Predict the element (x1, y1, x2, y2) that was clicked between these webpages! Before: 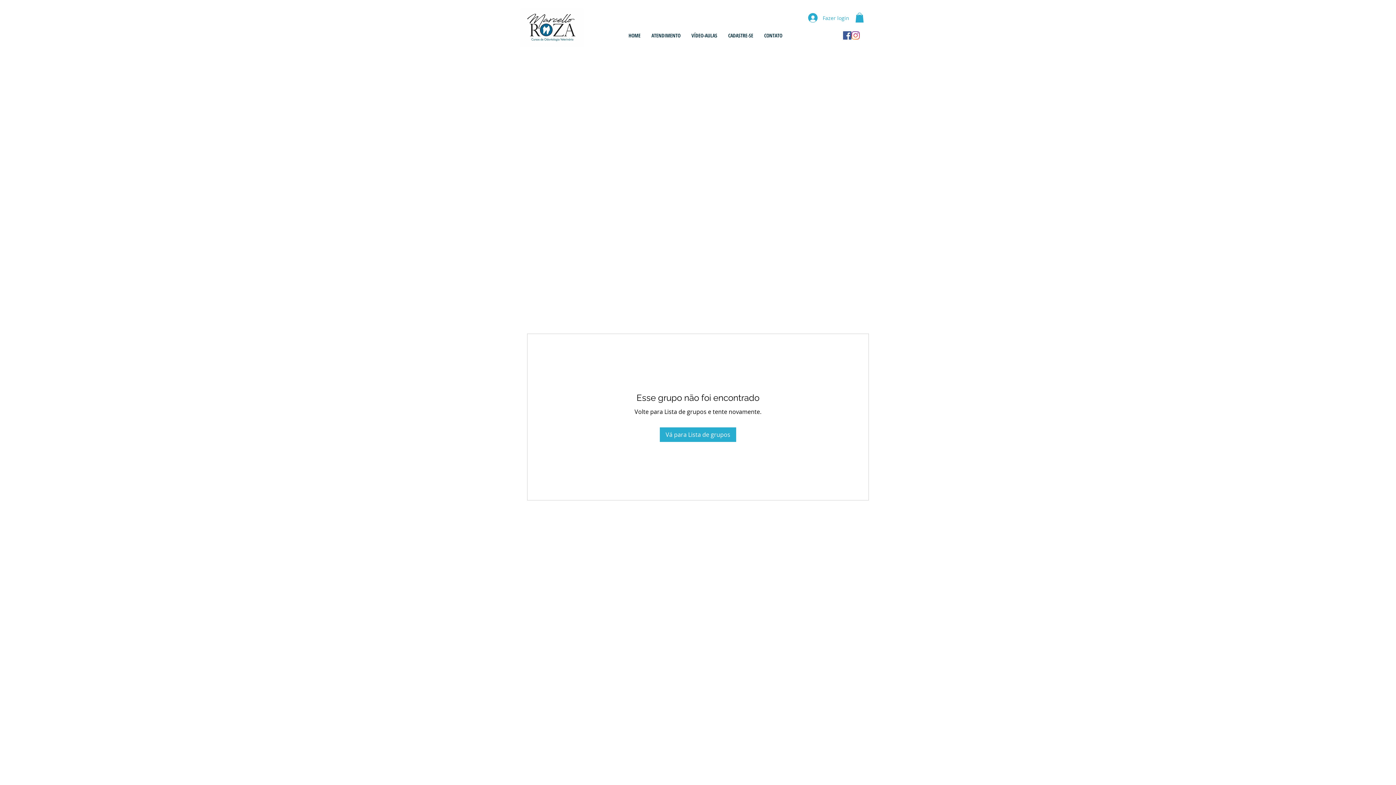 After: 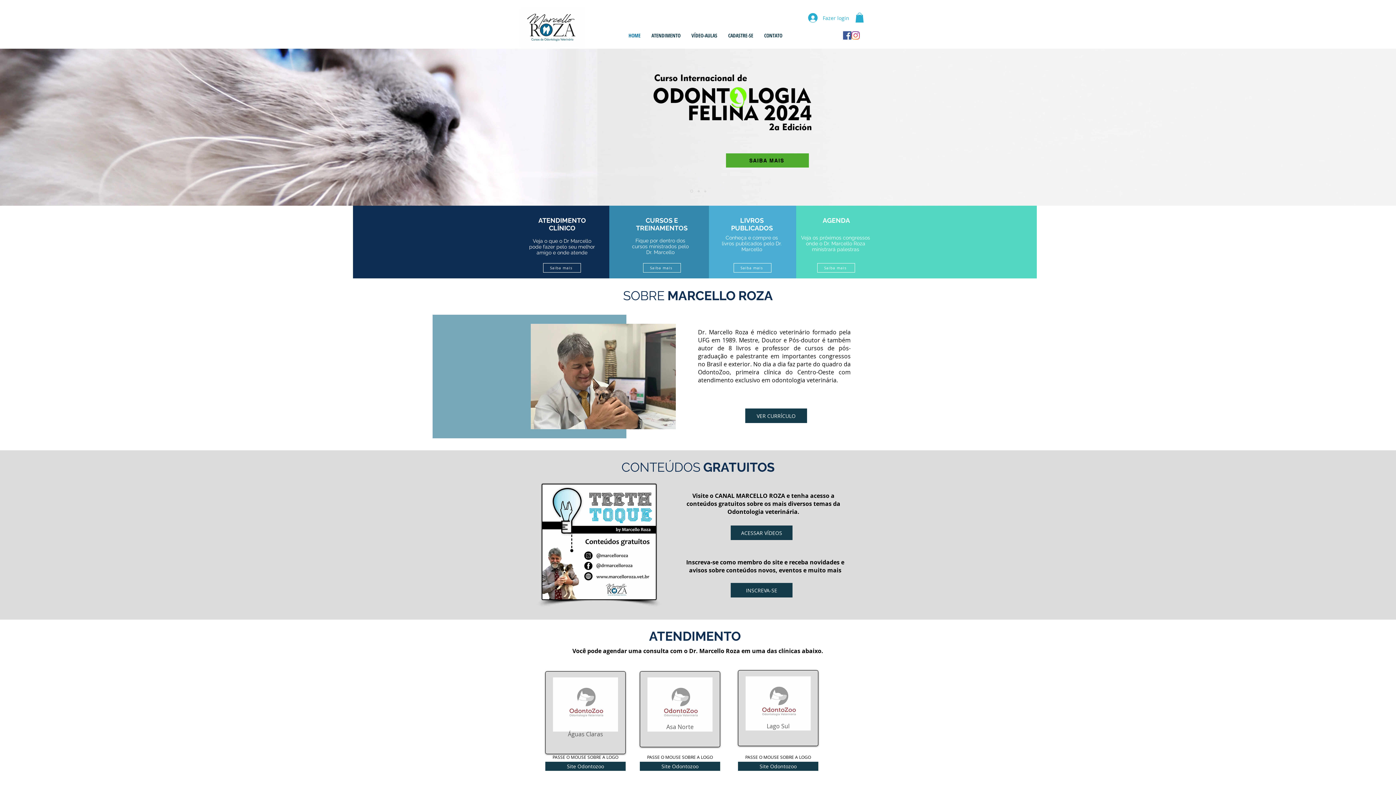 Action: label: CADASTRE-SE bbox: (722, 28, 758, 42)